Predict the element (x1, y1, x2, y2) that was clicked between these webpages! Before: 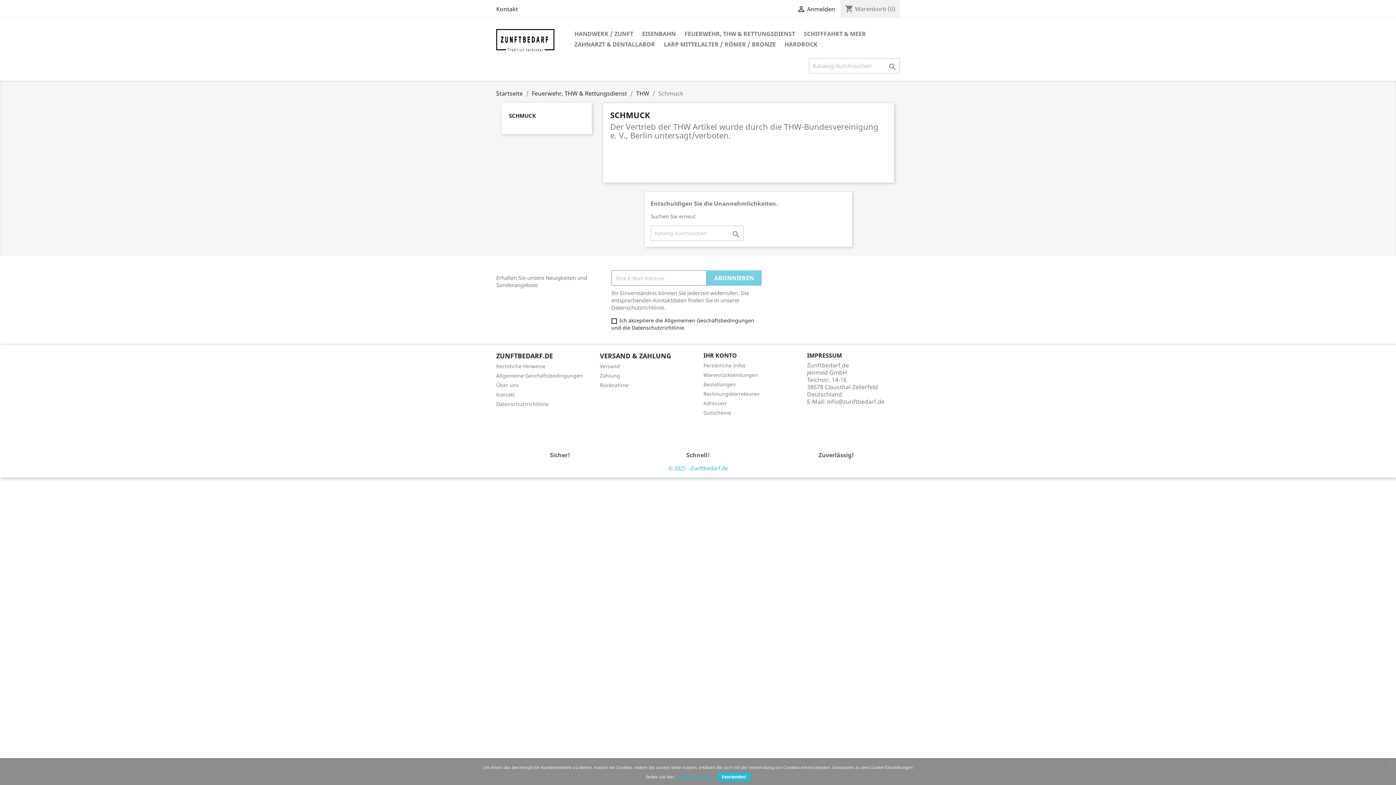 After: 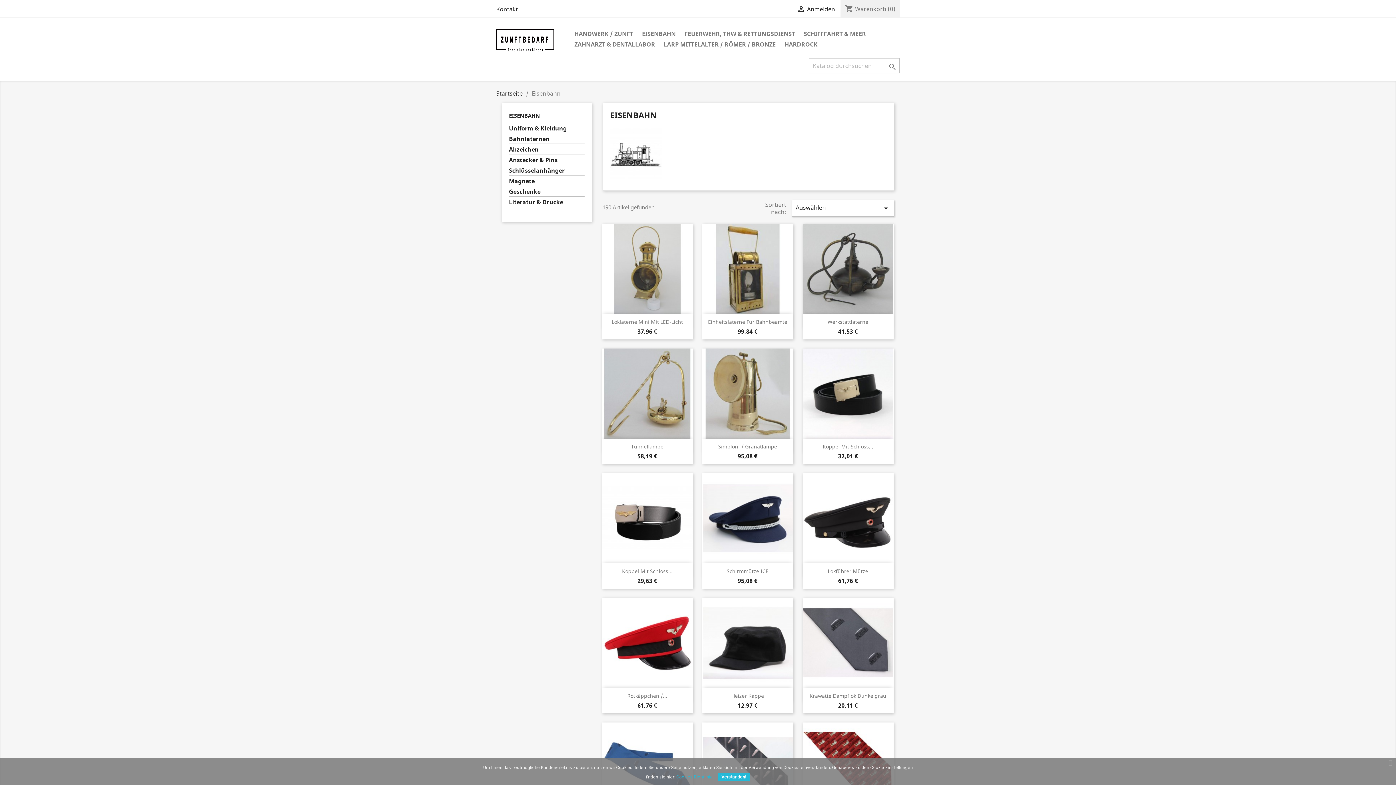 Action: label: EISENBAHN bbox: (638, 29, 679, 39)